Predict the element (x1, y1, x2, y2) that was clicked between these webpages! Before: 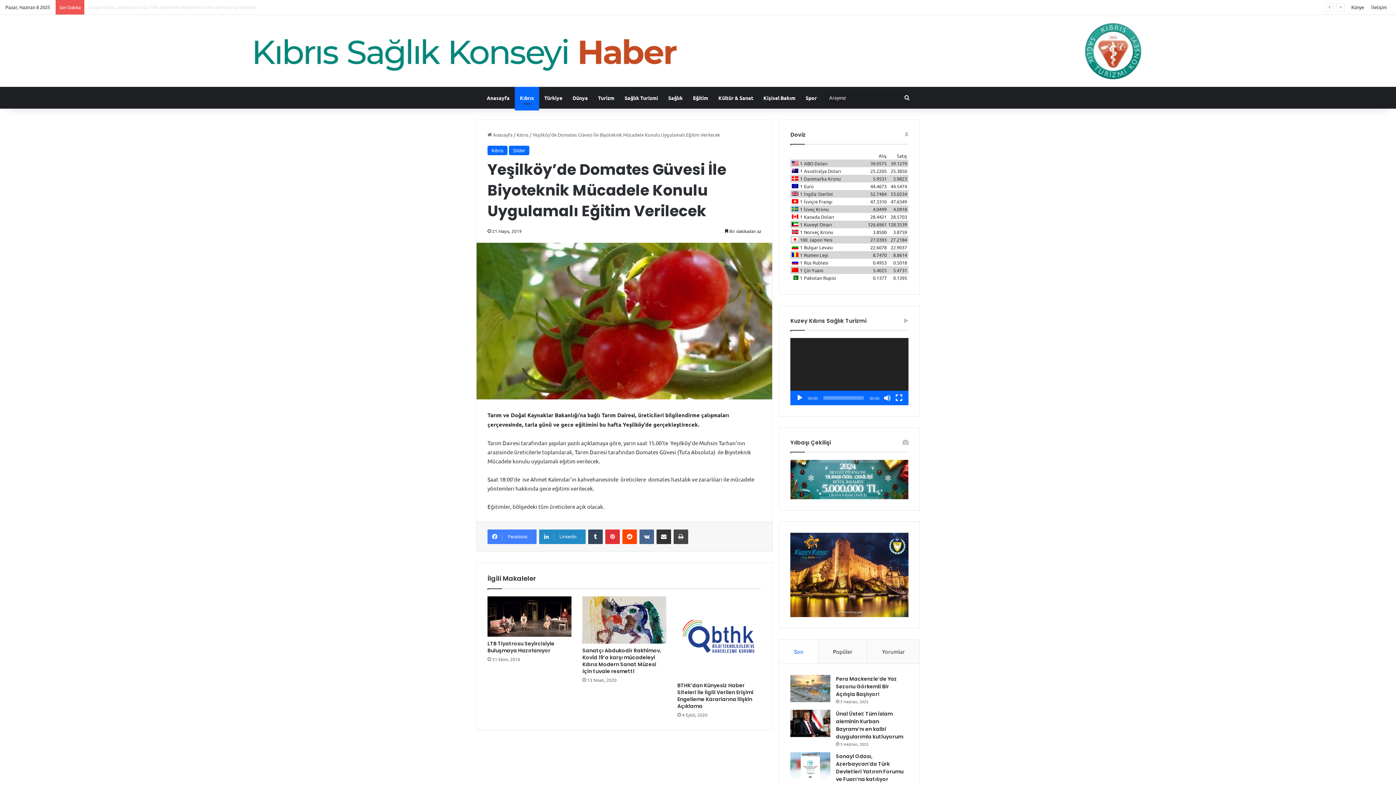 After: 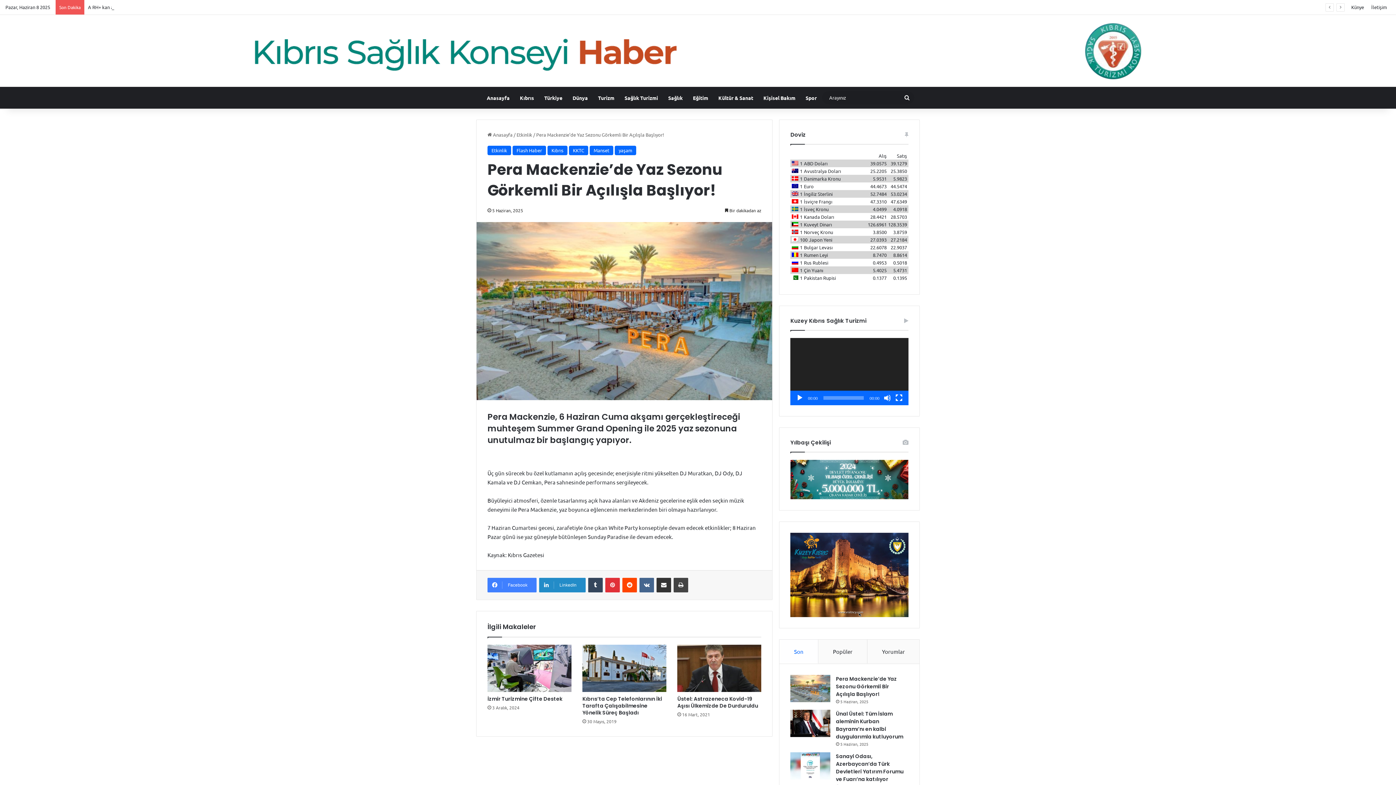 Action: bbox: (790, 675, 830, 702) label: Pera Mackenzie’de Yaz Sezonu Görkemli Bir Açılışla Başlıyor!